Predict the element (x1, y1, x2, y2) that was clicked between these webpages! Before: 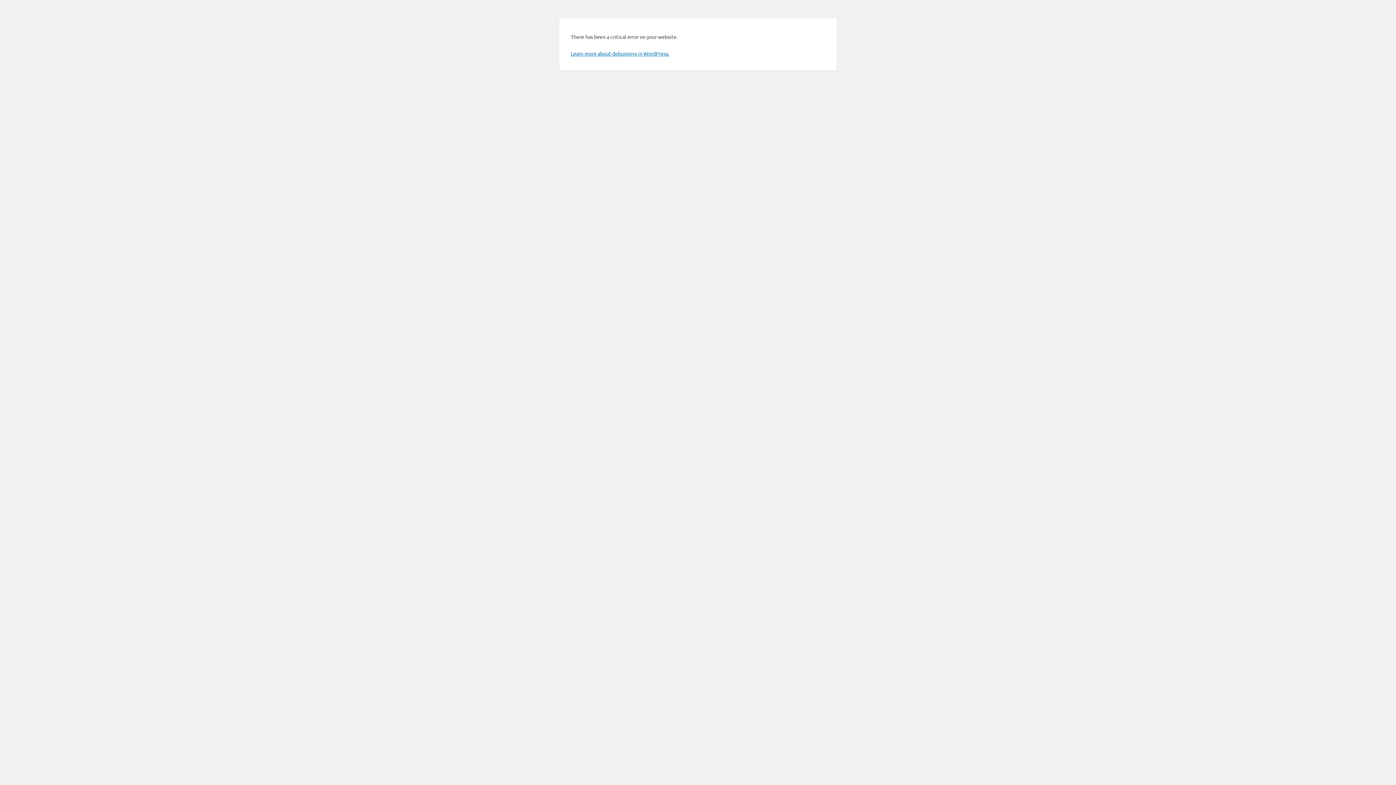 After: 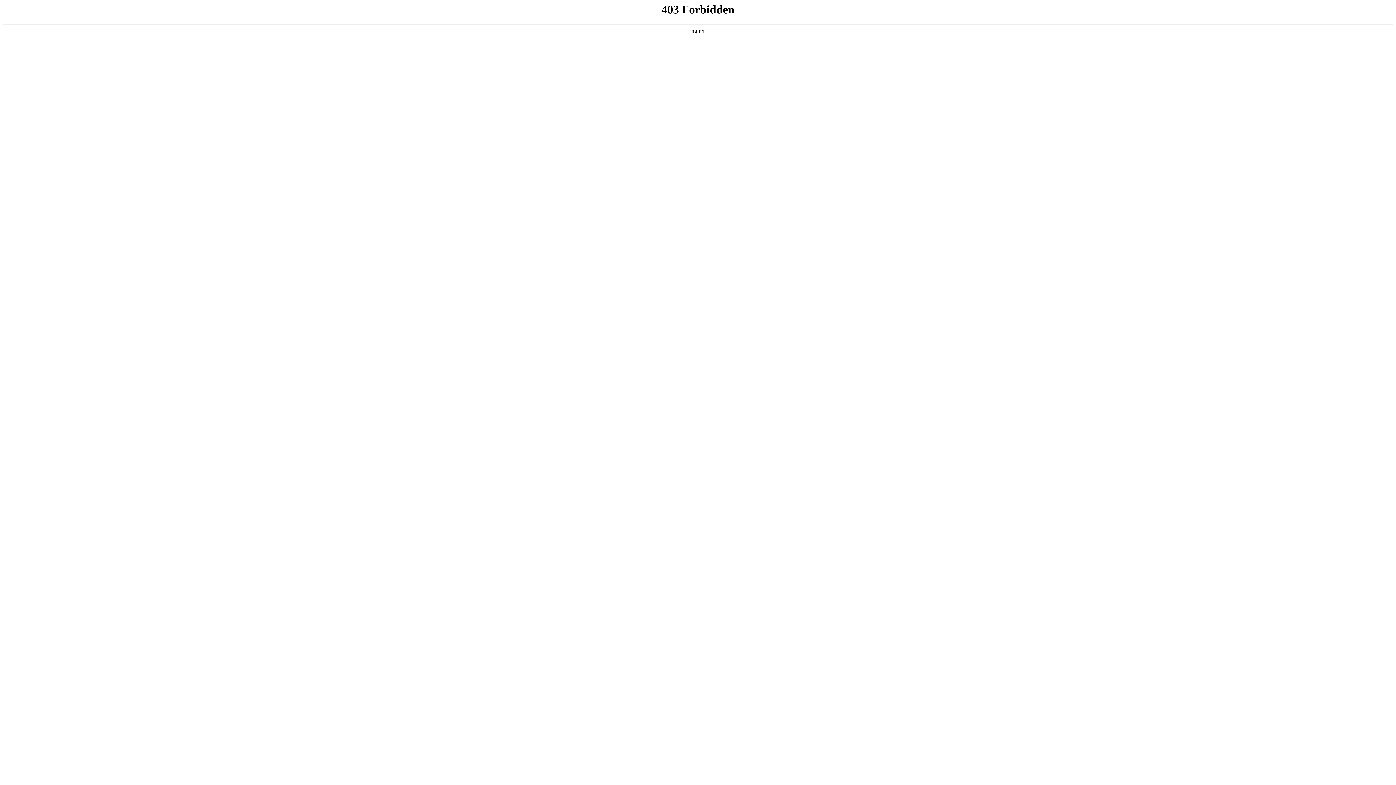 Action: bbox: (570, 50, 669, 56) label: Learn more about debugging in WordPress.